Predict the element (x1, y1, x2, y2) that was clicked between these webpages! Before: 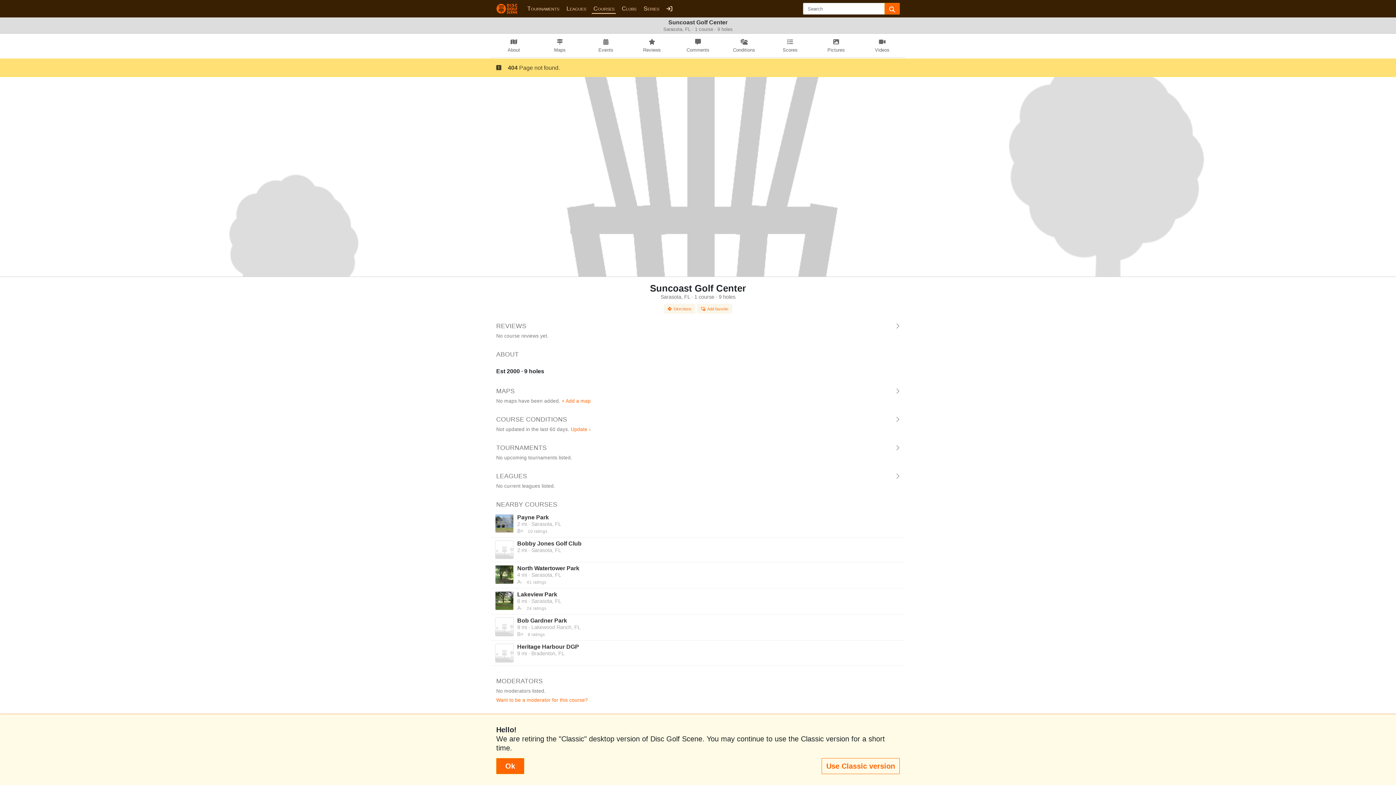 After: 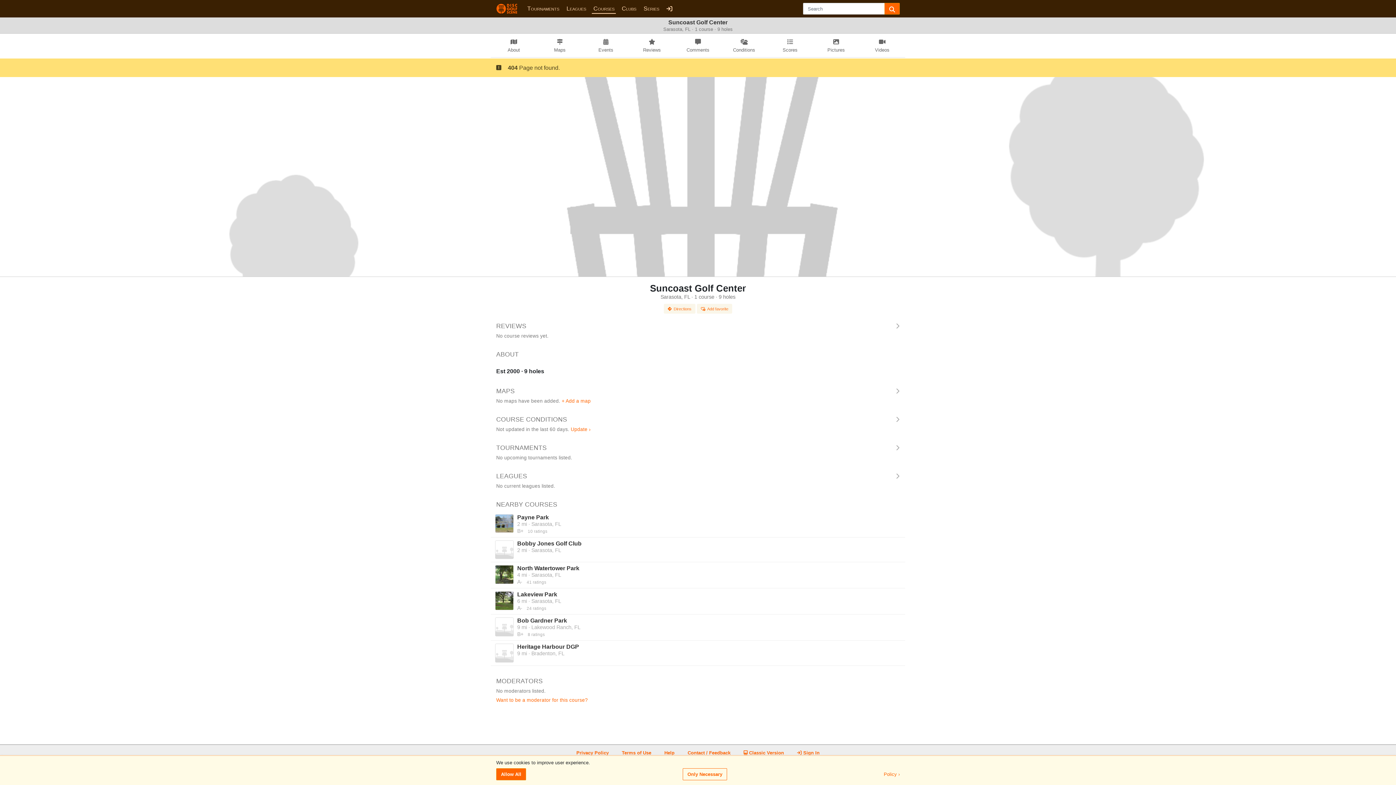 Action: label:   Ok   bbox: (496, 758, 524, 774)